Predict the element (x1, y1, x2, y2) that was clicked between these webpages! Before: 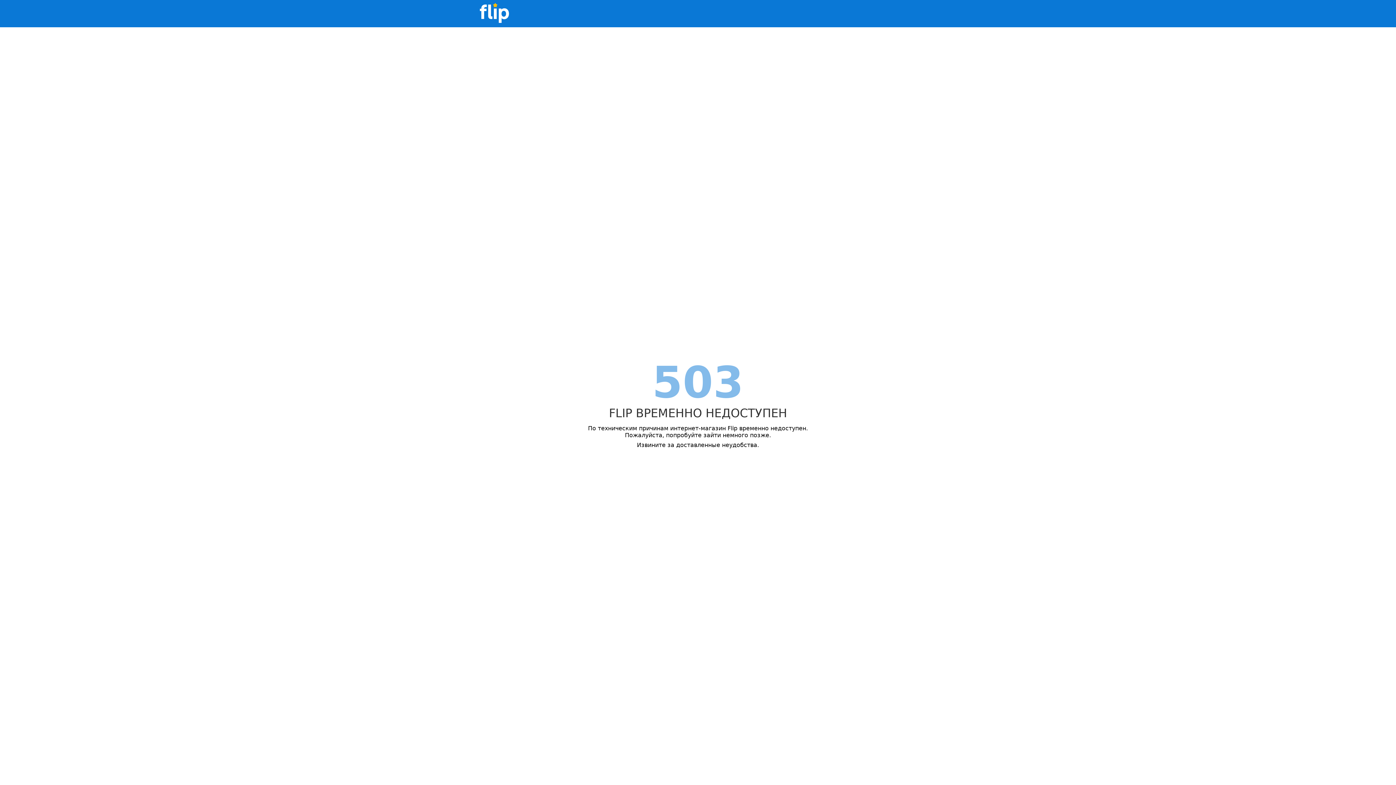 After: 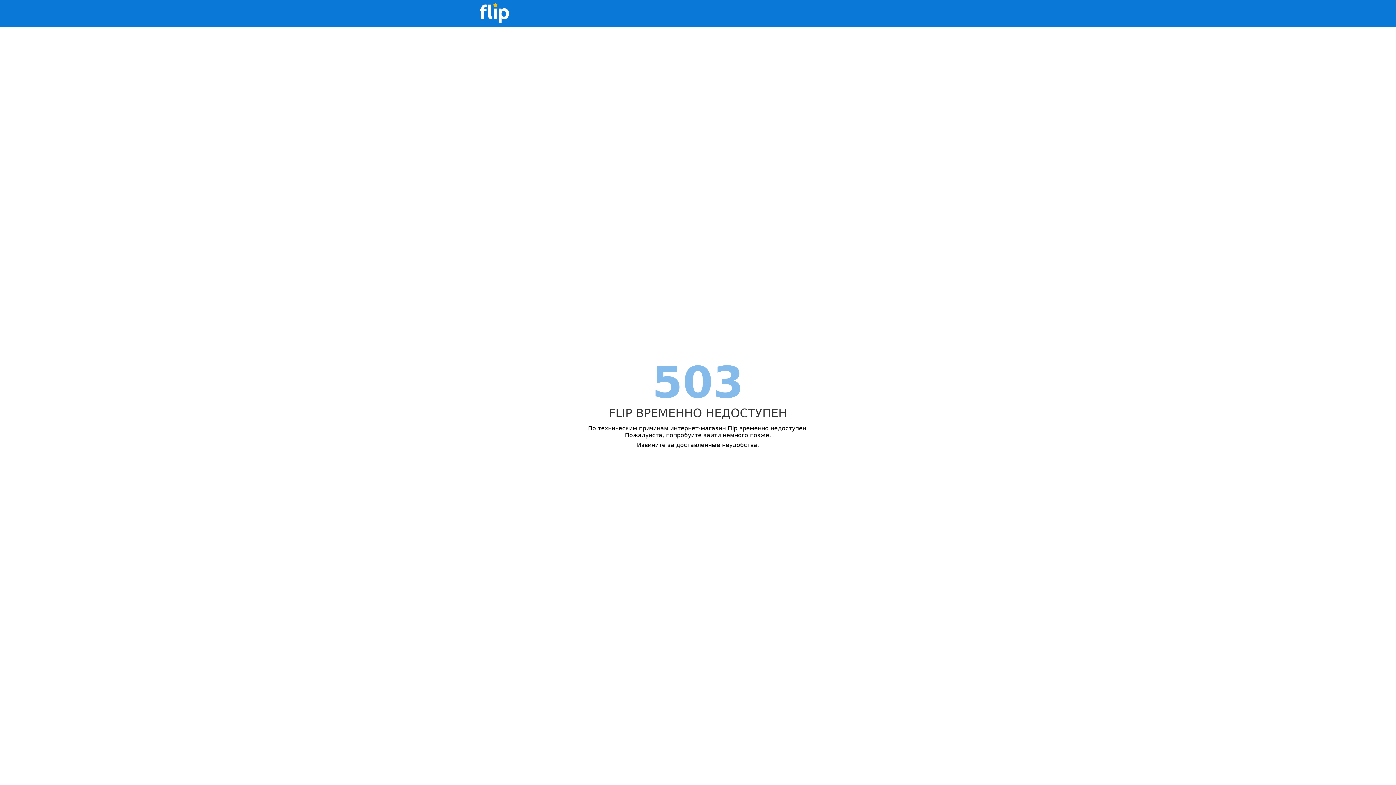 Action: bbox: (480, 0, 509, 27)